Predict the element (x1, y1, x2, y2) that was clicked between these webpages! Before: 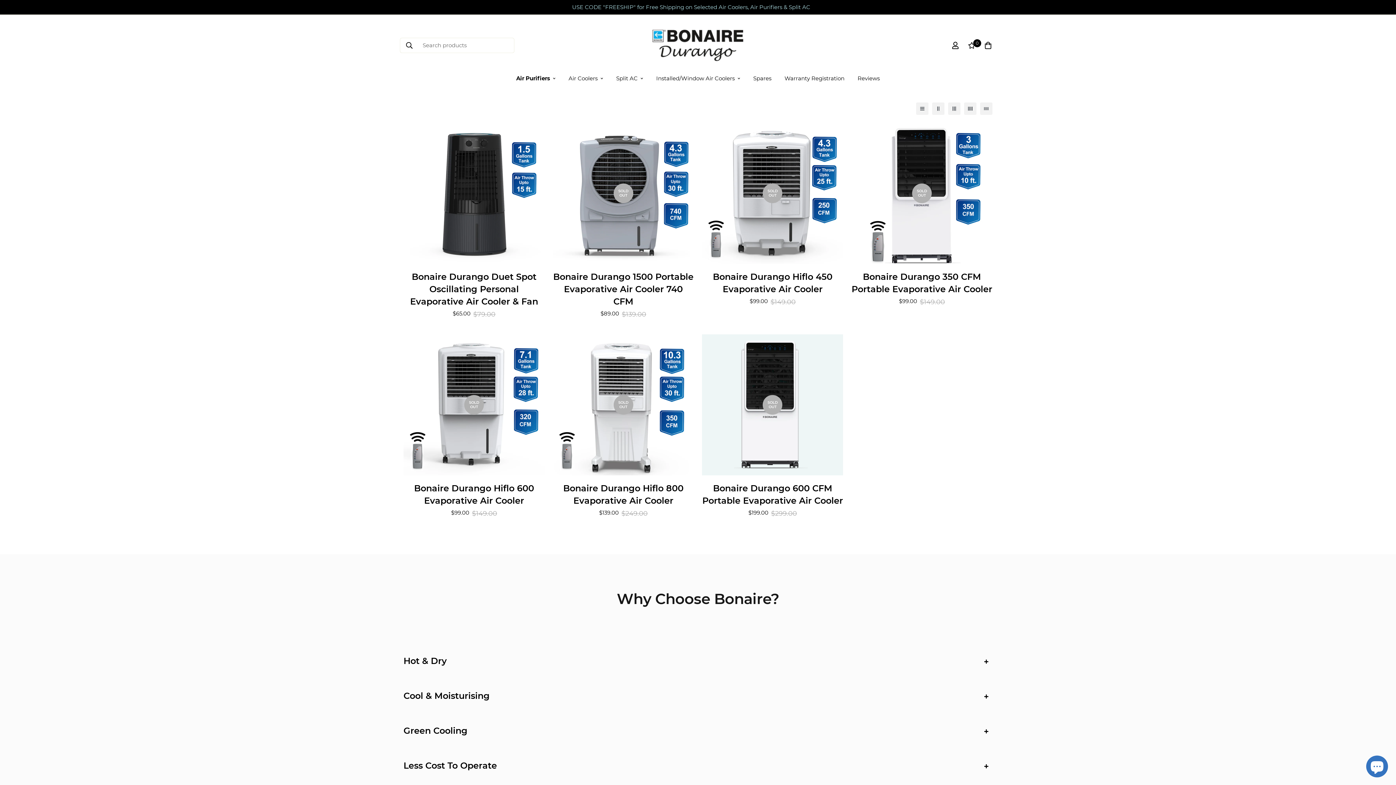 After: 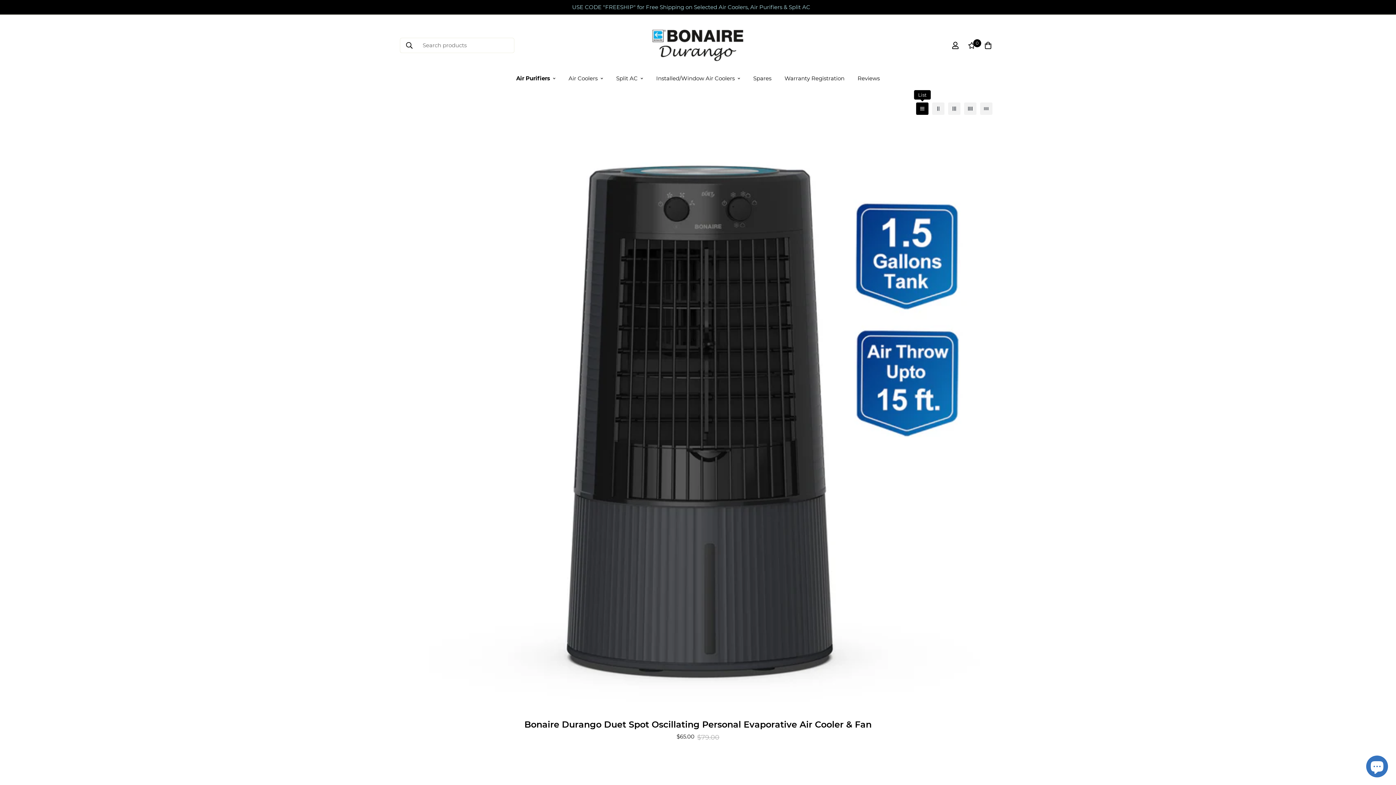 Action: bbox: (916, 102, 928, 114)